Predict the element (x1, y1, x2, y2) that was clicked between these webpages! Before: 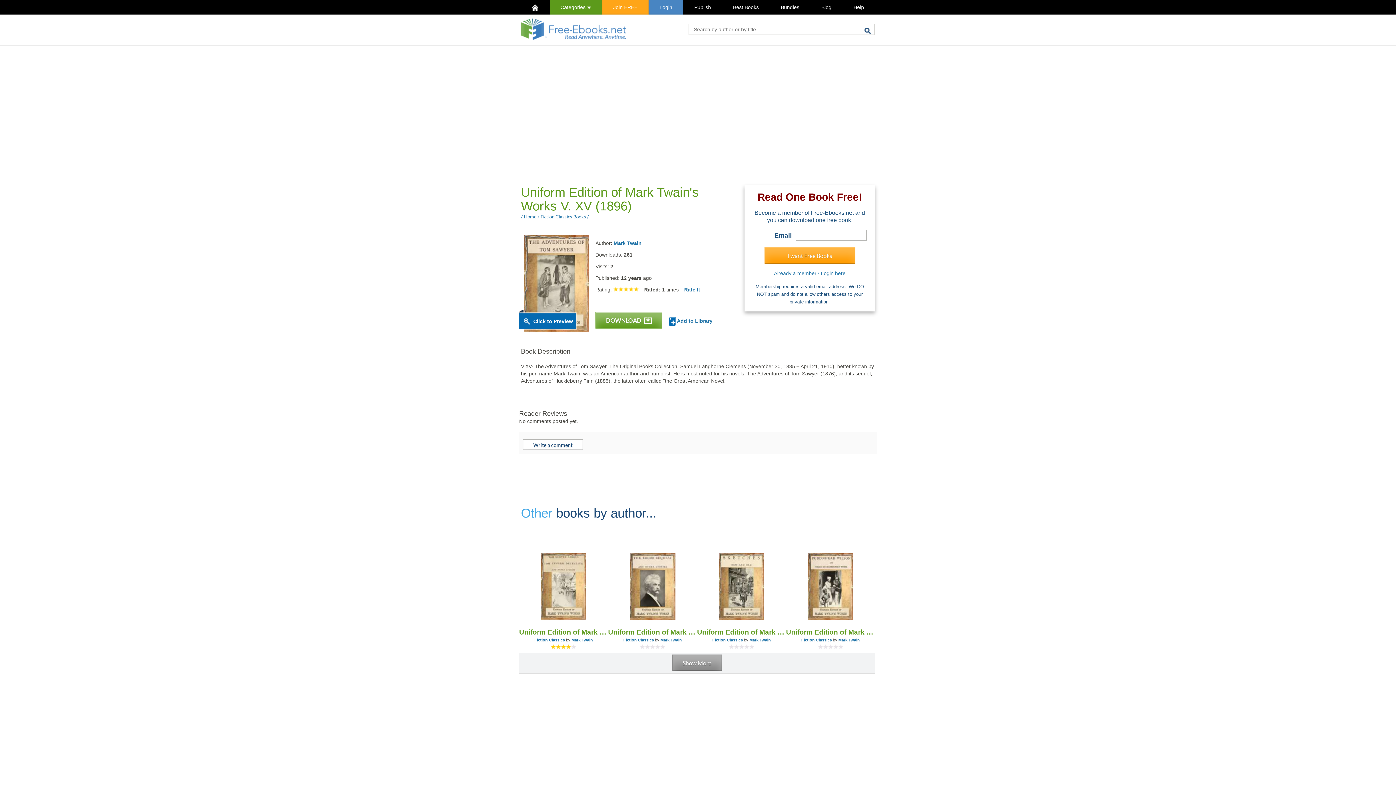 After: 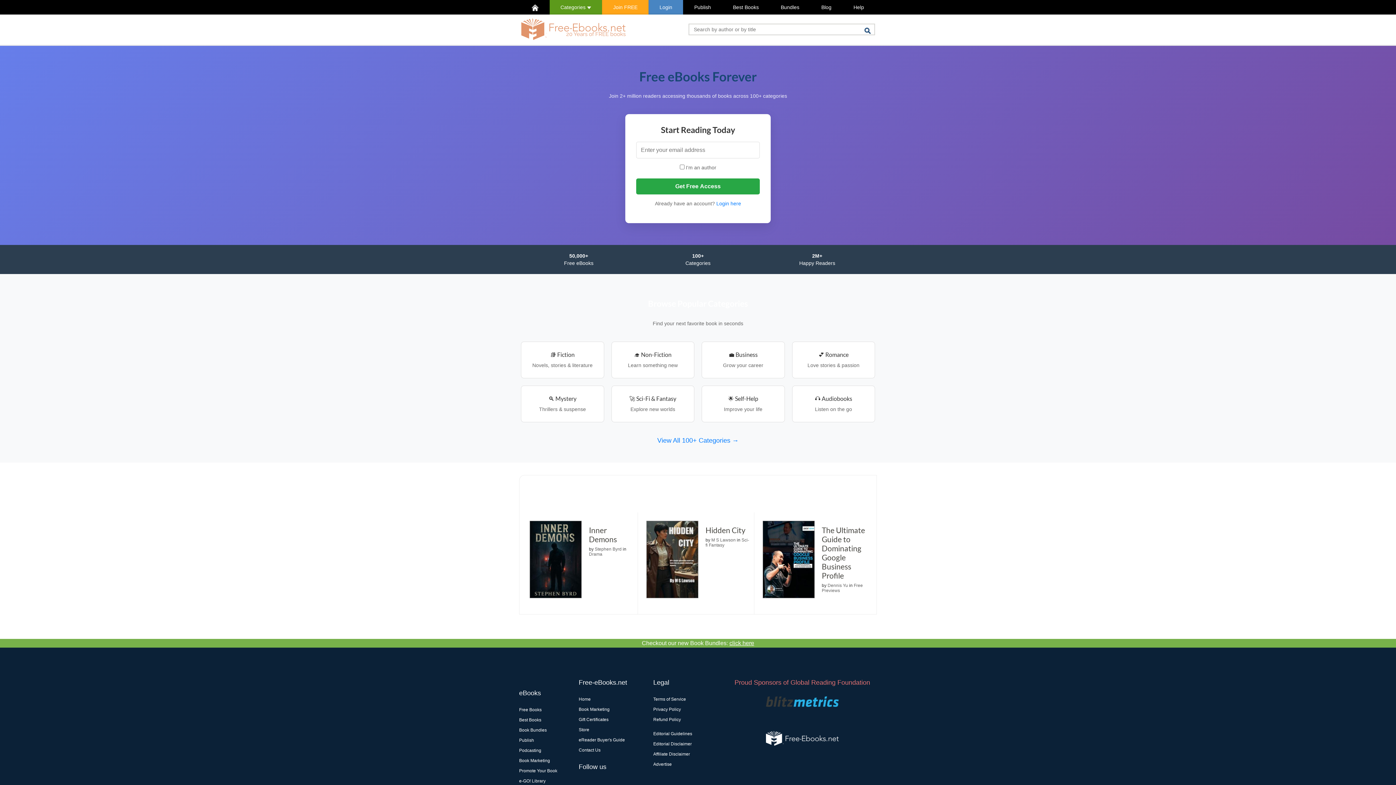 Action: label: Home bbox: (524, 213, 536, 219)